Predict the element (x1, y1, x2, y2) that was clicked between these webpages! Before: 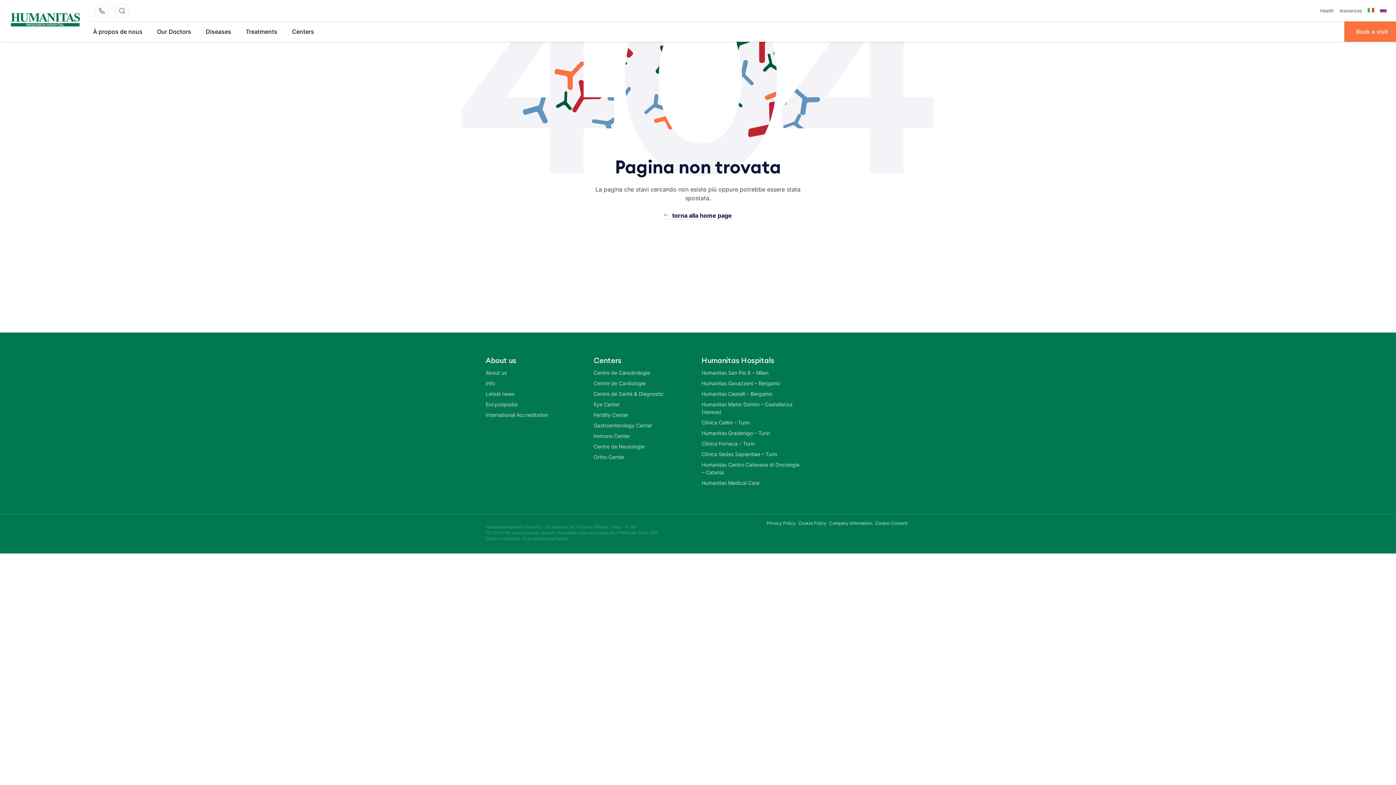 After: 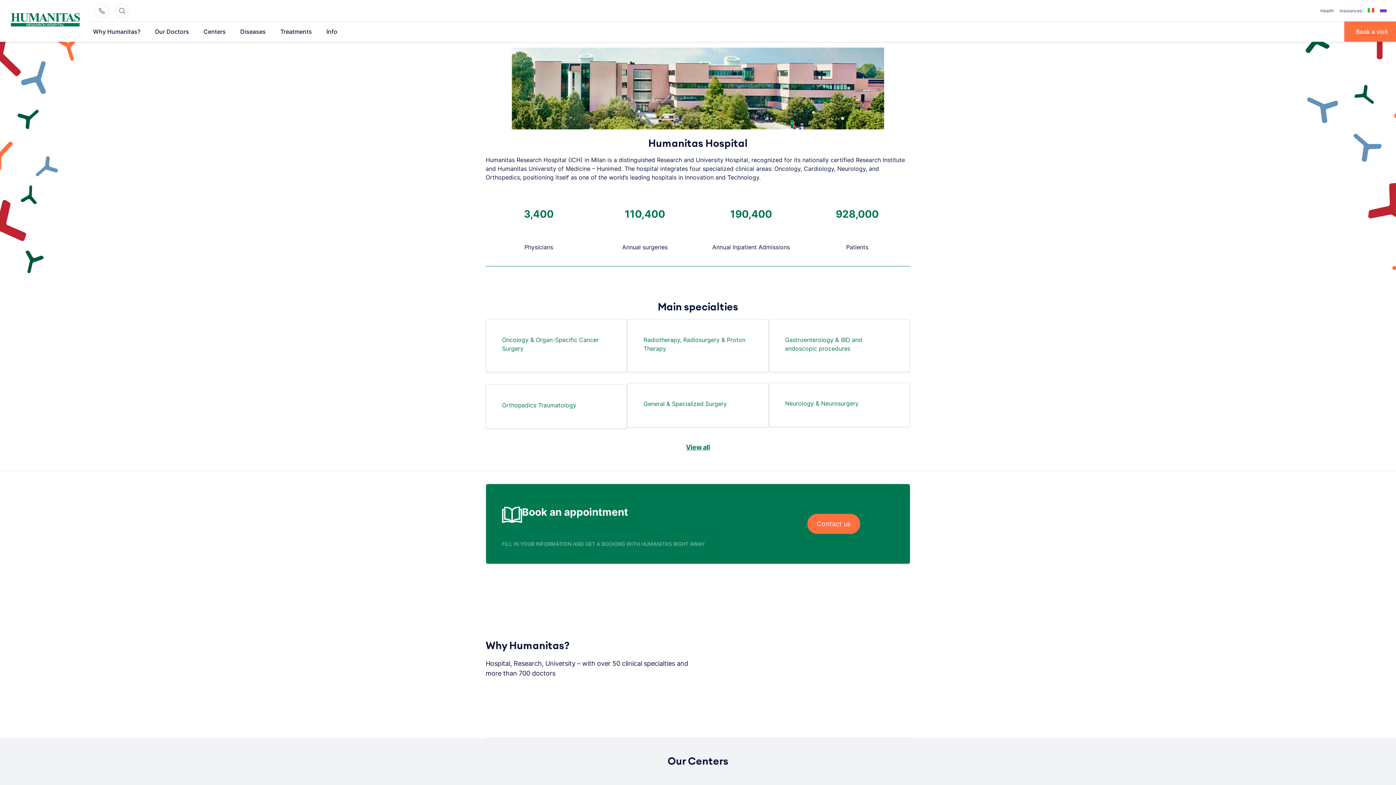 Action: label: torna alla home page bbox: (664, 212, 732, 219)